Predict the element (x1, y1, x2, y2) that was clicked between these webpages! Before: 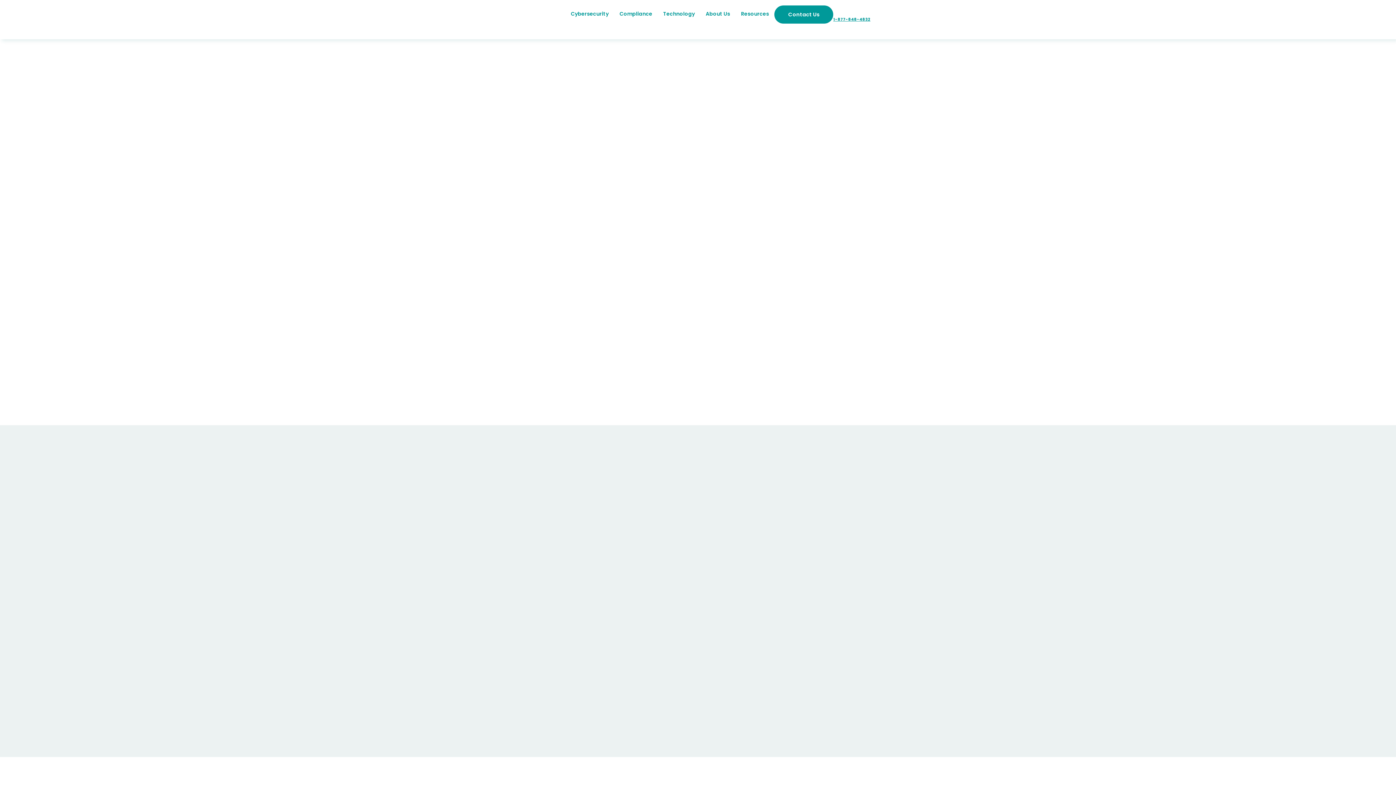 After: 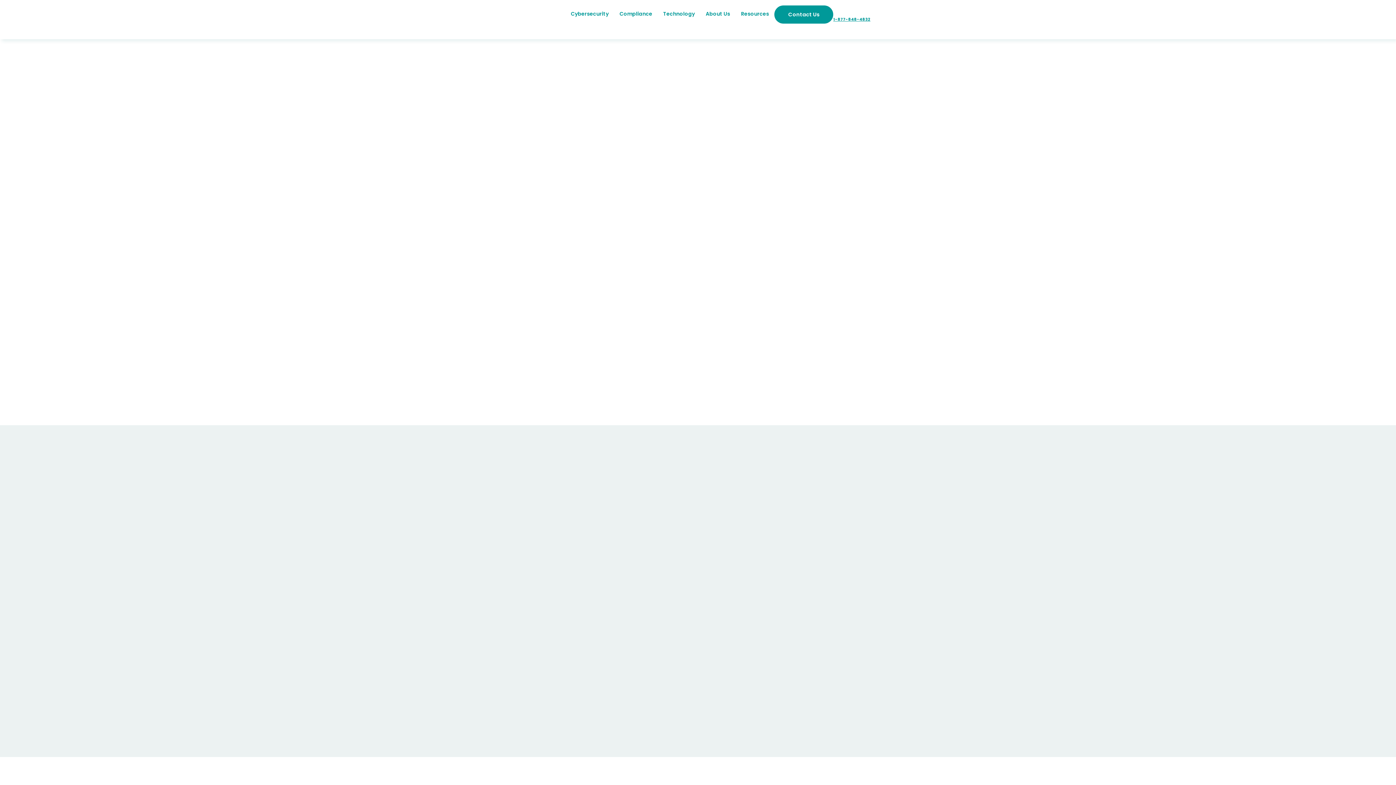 Action: bbox: (833, 16, 870, 22) label: 1-877-848-4832